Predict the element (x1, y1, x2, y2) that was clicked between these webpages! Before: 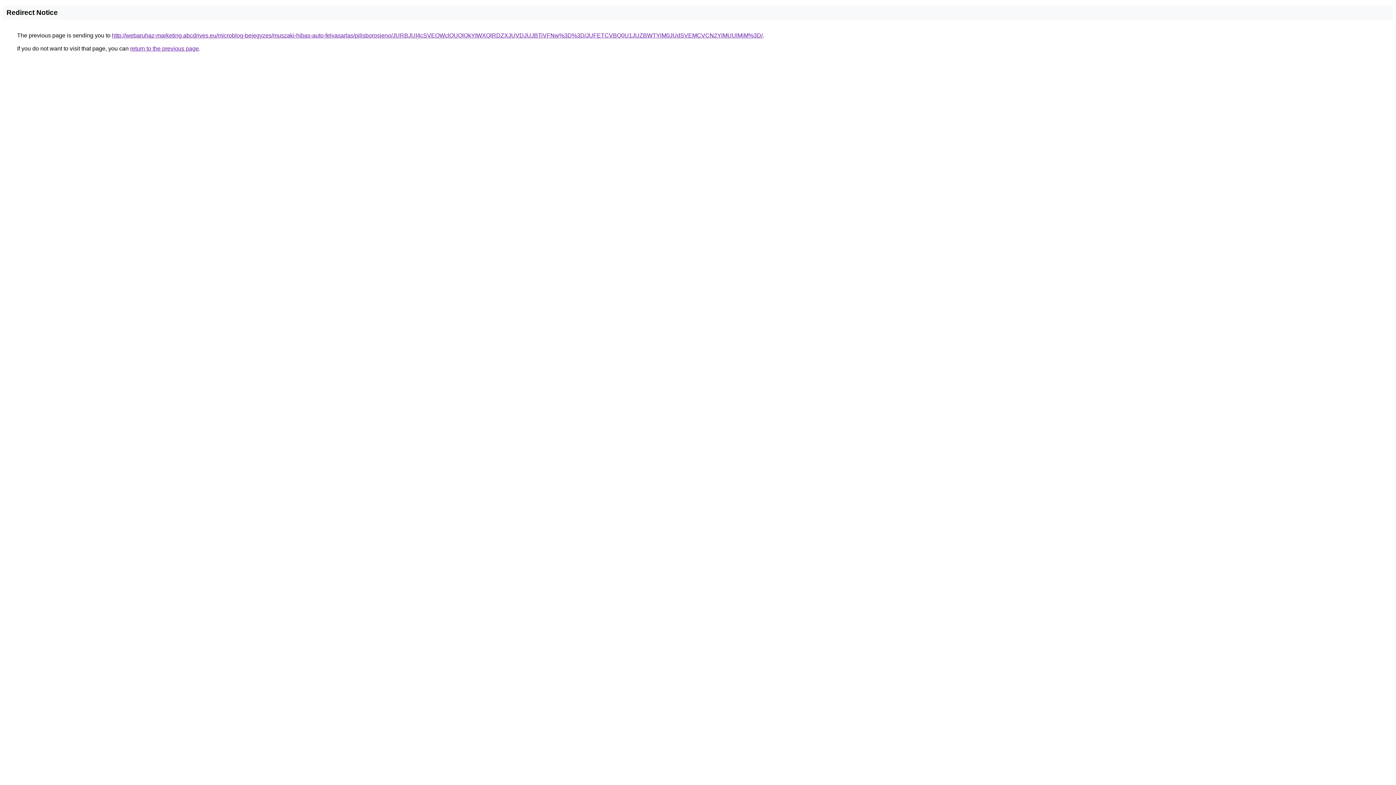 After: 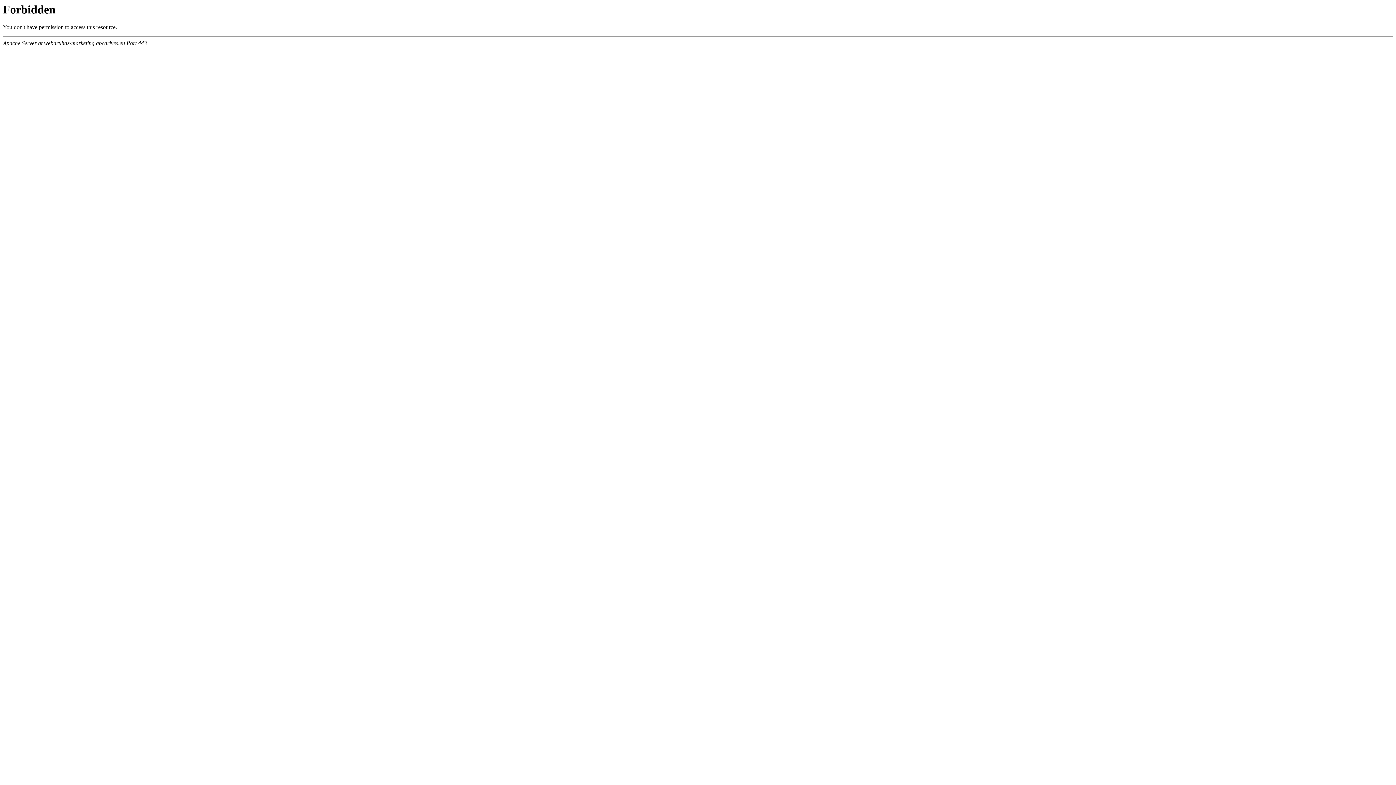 Action: bbox: (112, 32, 762, 38) label: http://webaruhaz-marketing.abcdrives.eu/microblog-bejegyzes/muszaki-hibas-auto-felvasarlas/pilisborosjeno/JURBJUI4cSVEOWclOUQlQkYtWXQlRDZXJUVDJUJBTiVFNw%3D%3D/JUFETCVBQ0U1JUZBWTYlM0JUdSVEMCVCN2YlMUUlMjM%3D/